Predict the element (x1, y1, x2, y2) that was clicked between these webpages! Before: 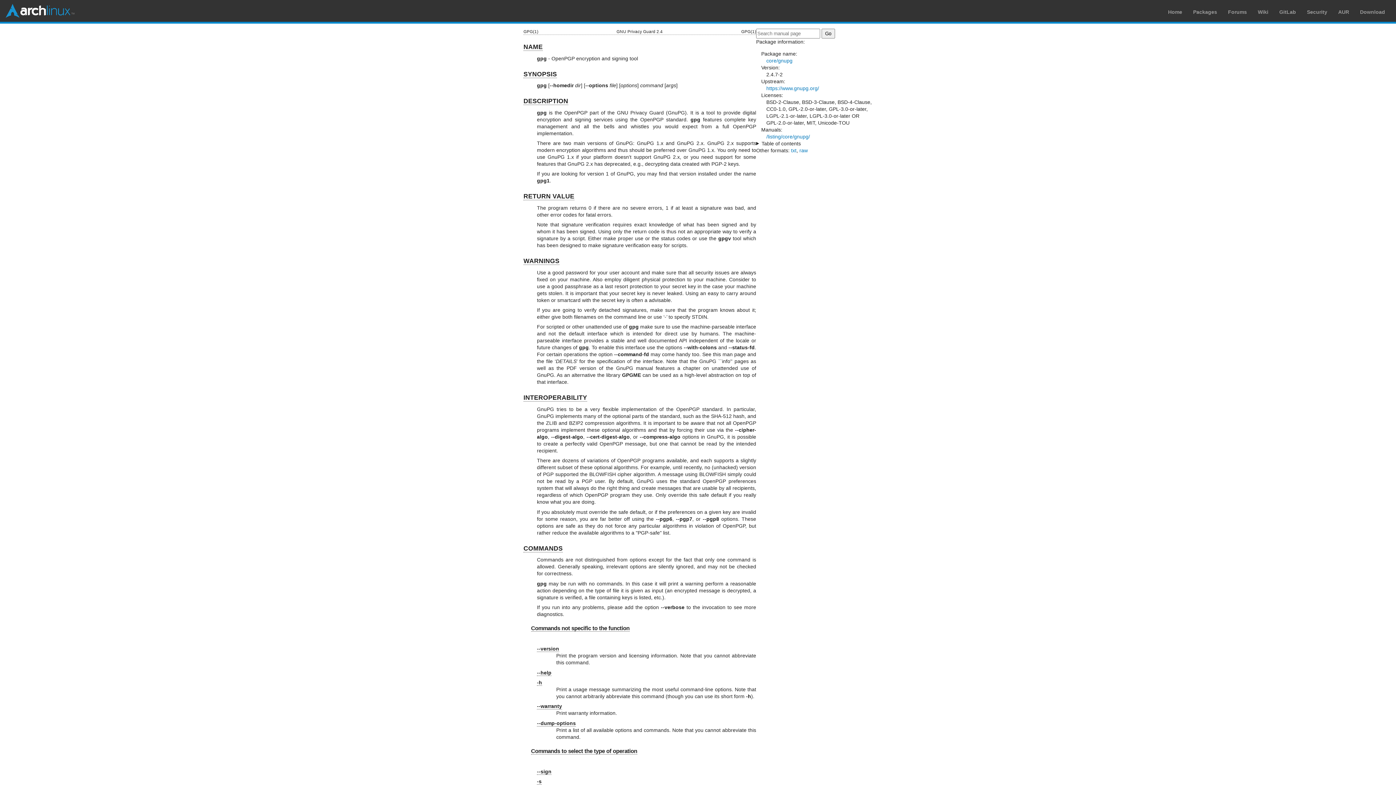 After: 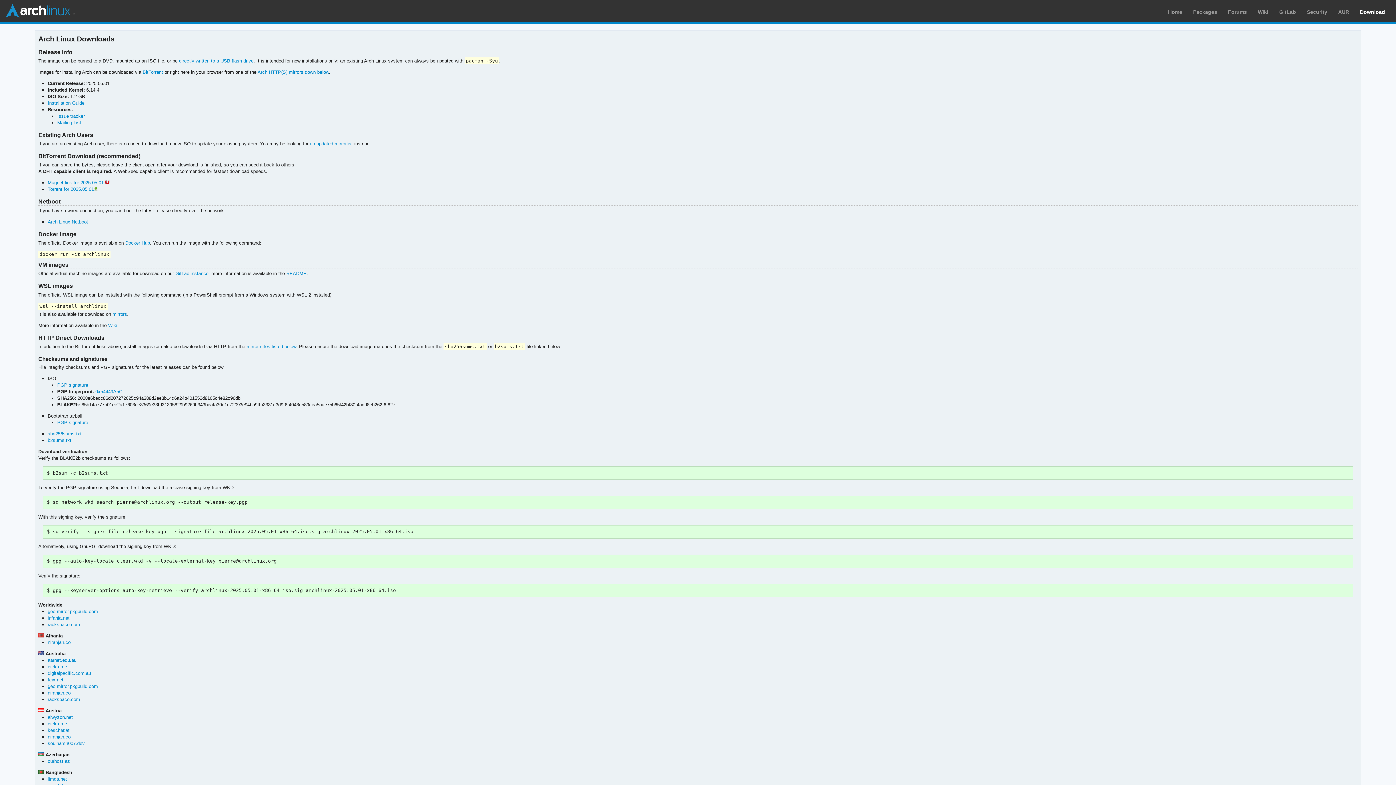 Action: label: Download bbox: (1360, 9, 1385, 14)